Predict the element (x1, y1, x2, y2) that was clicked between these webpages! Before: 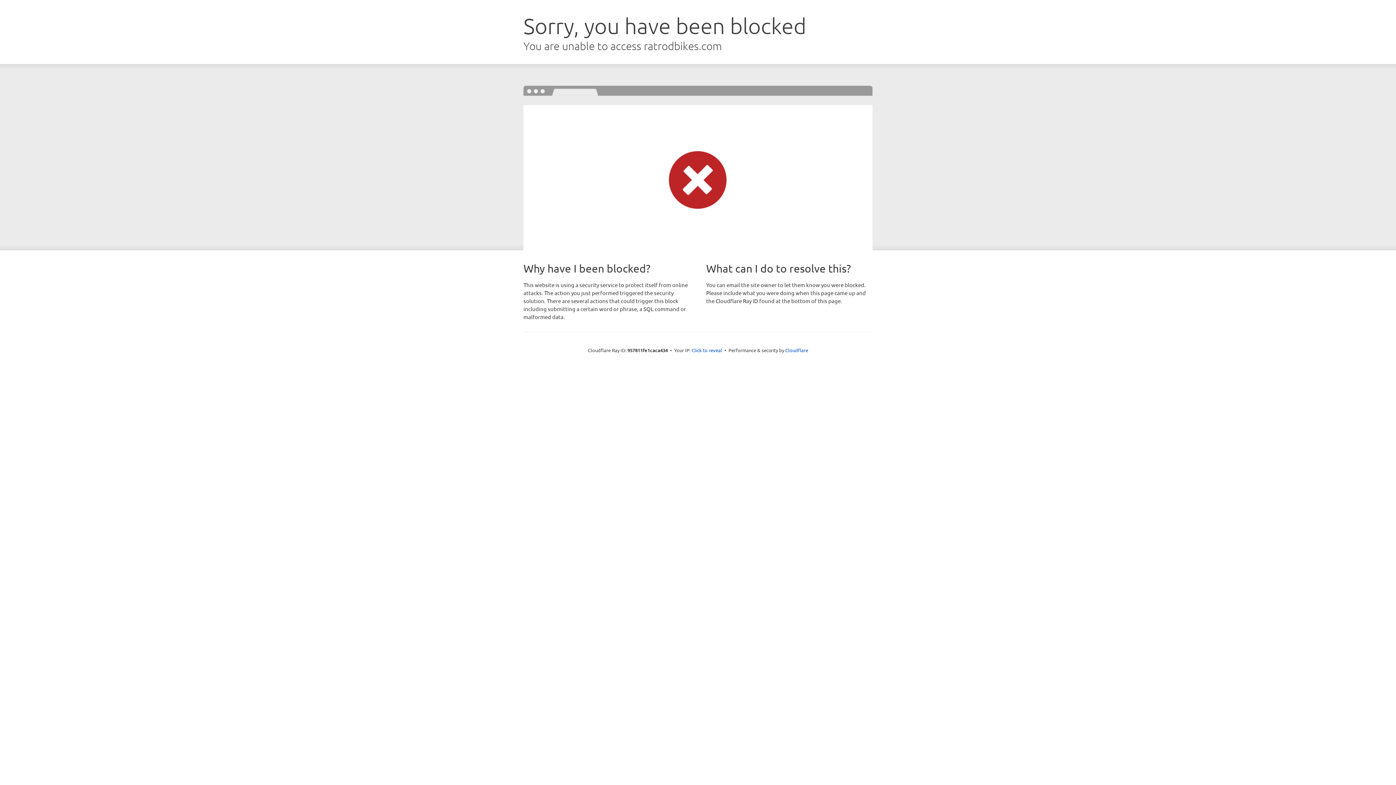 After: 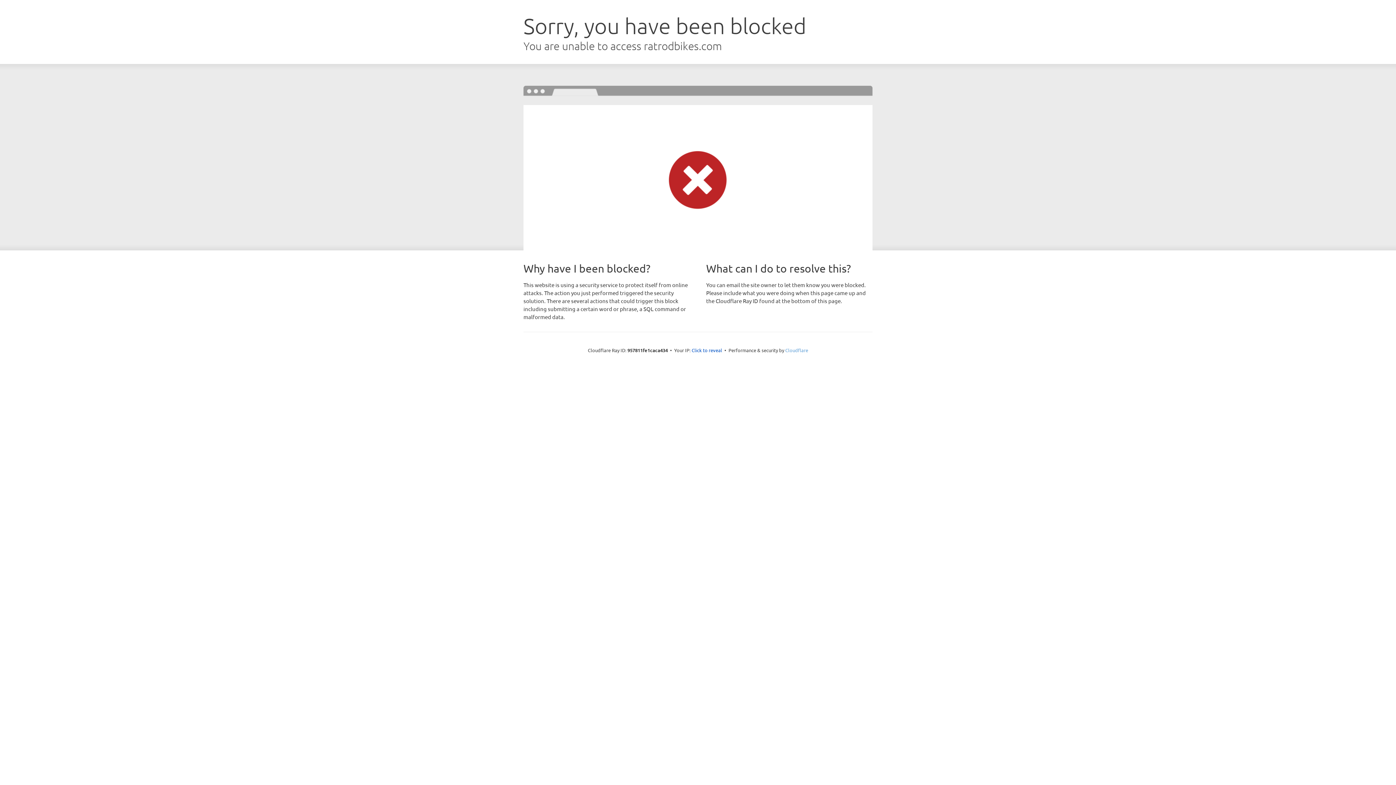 Action: bbox: (785, 347, 808, 353) label: Cloudflare